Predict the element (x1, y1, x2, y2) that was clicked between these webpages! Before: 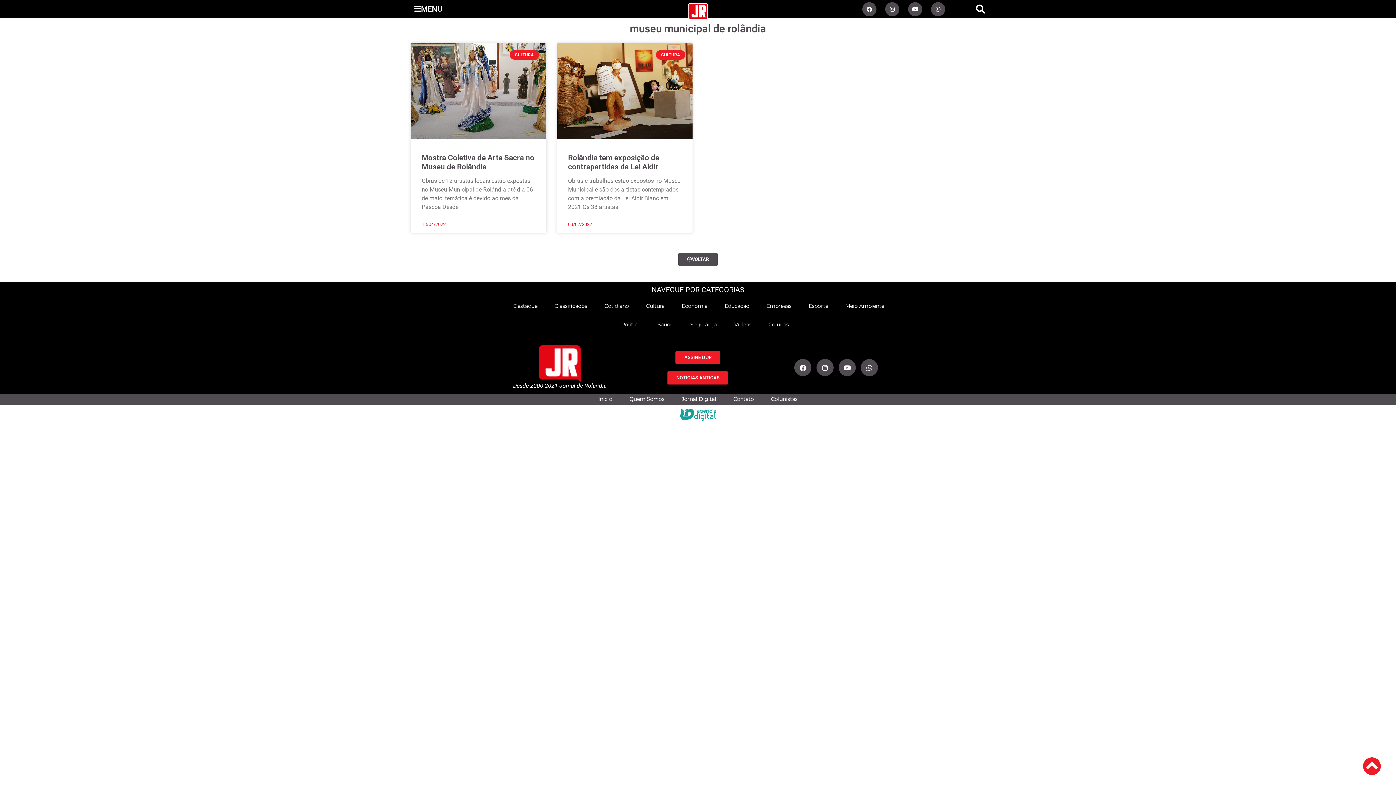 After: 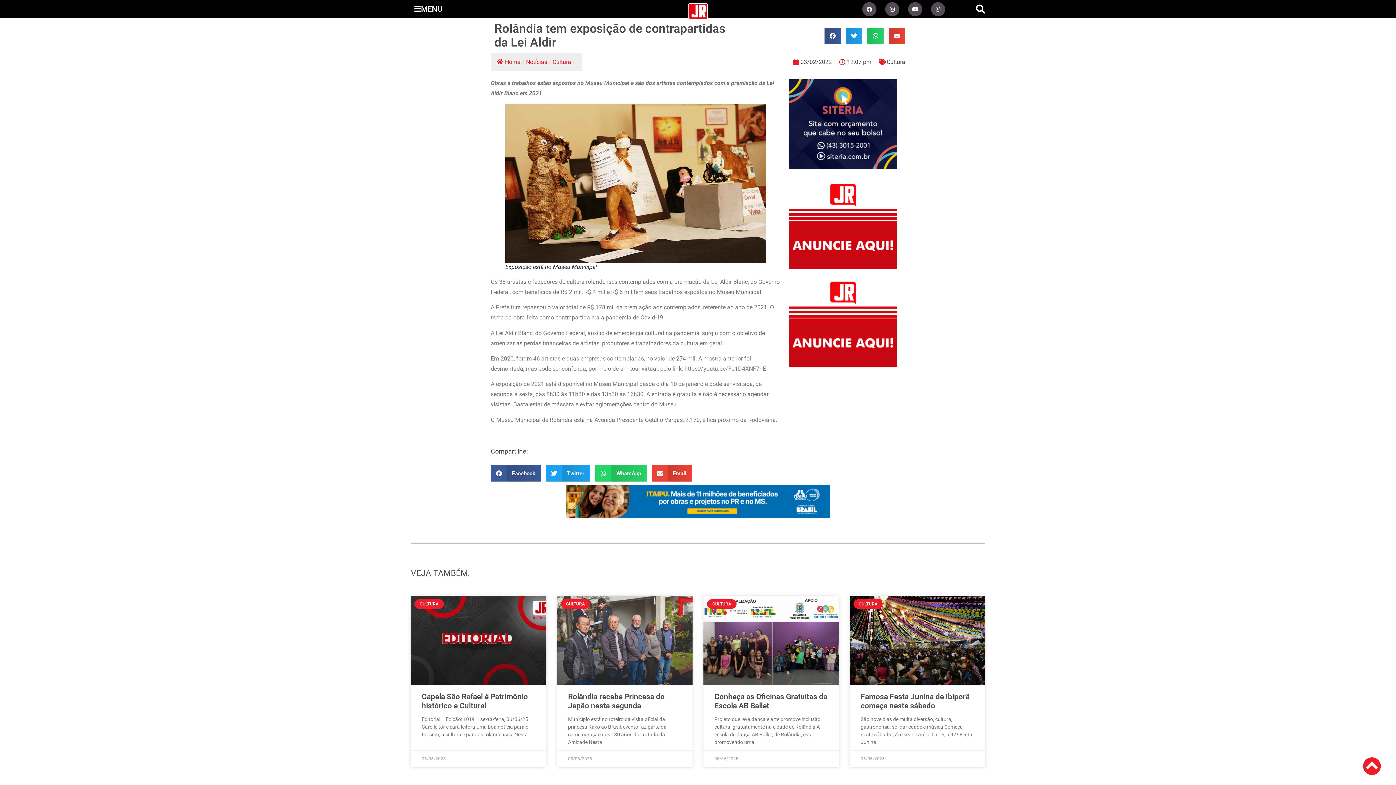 Action: bbox: (557, 42, 692, 139)